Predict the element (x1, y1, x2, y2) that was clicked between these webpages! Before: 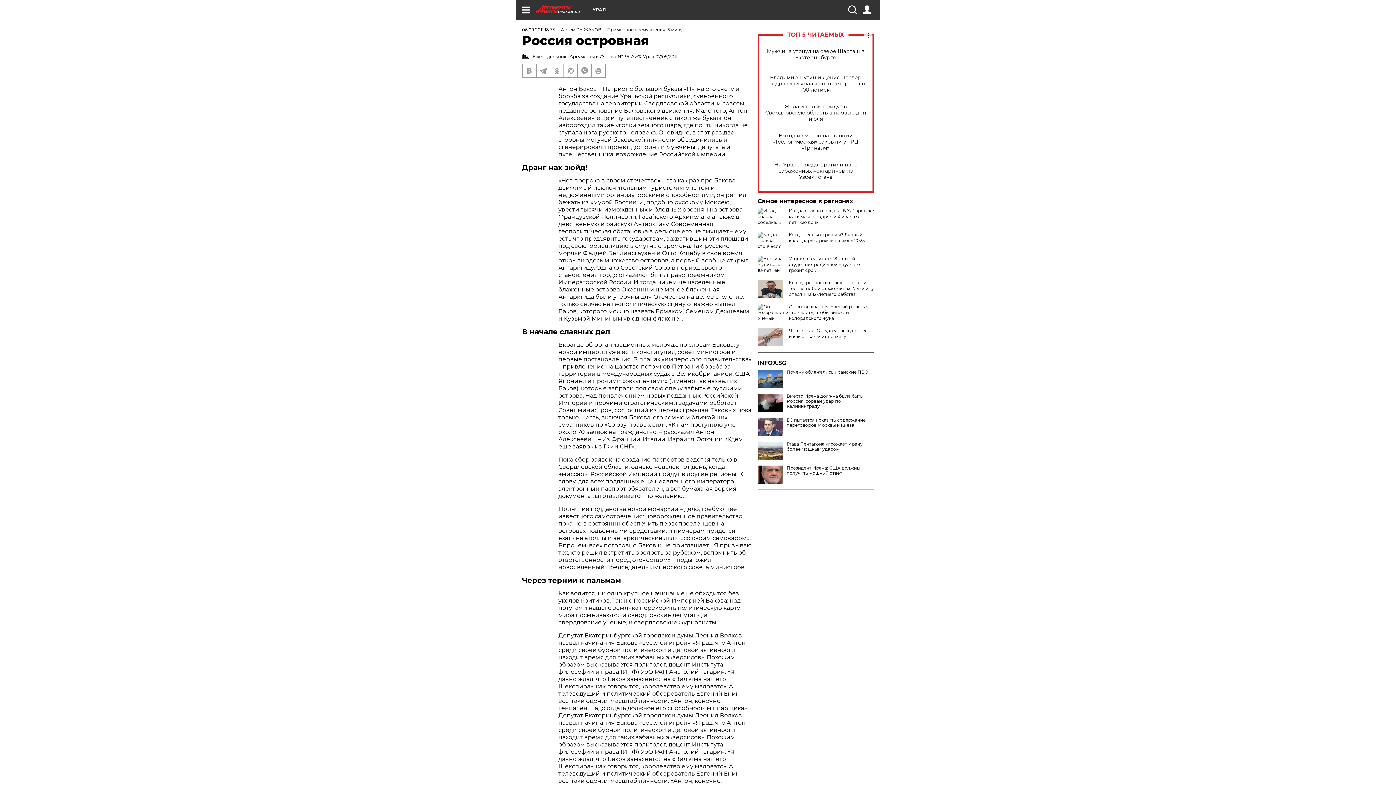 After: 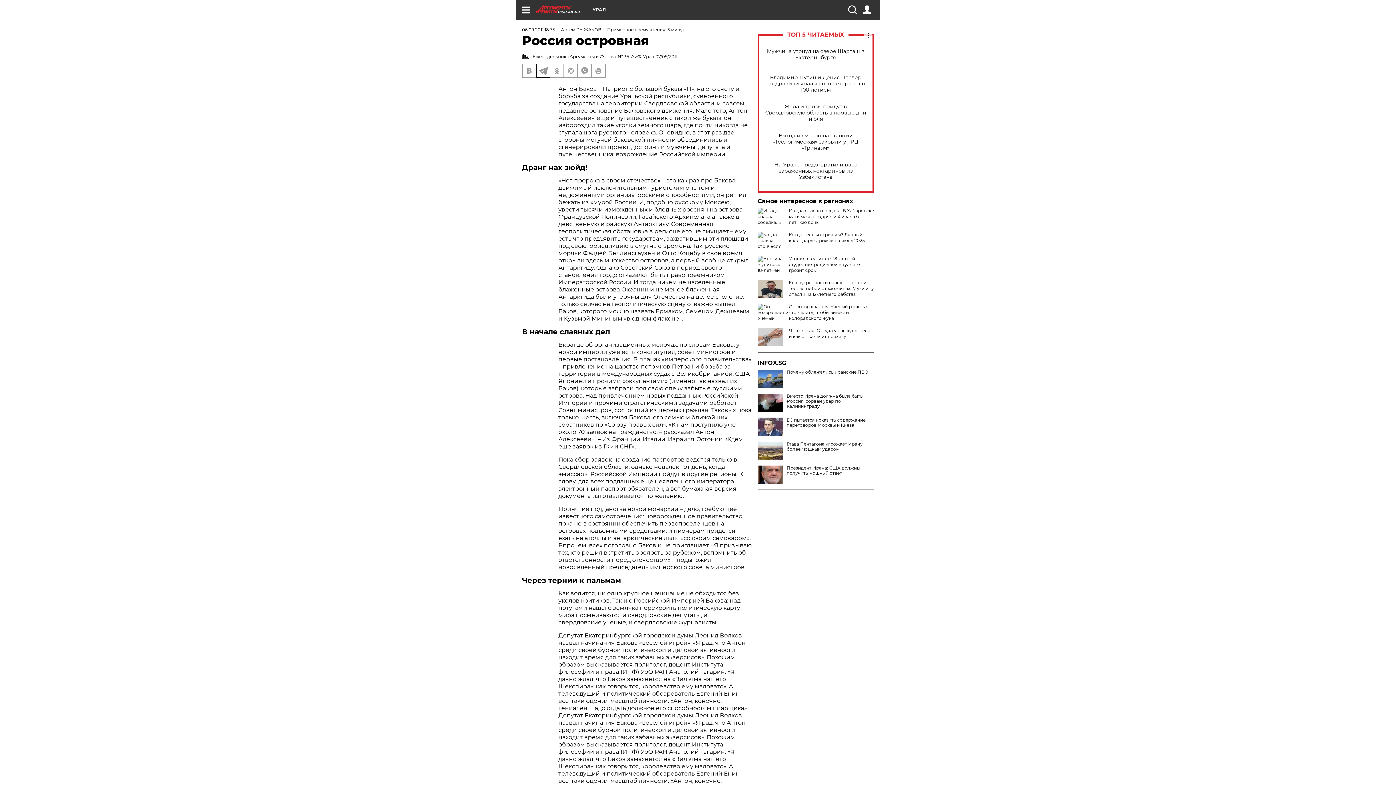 Action: bbox: (536, 64, 549, 77)